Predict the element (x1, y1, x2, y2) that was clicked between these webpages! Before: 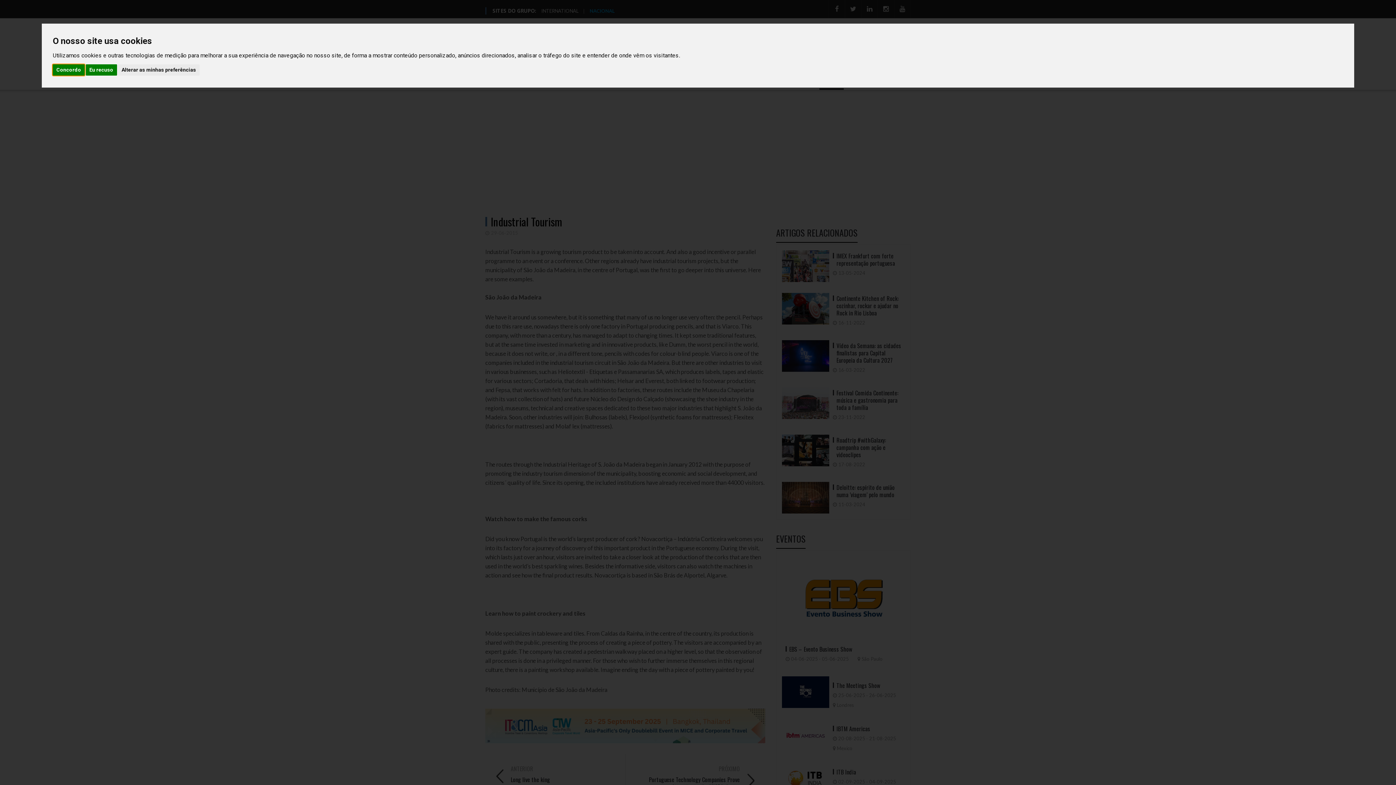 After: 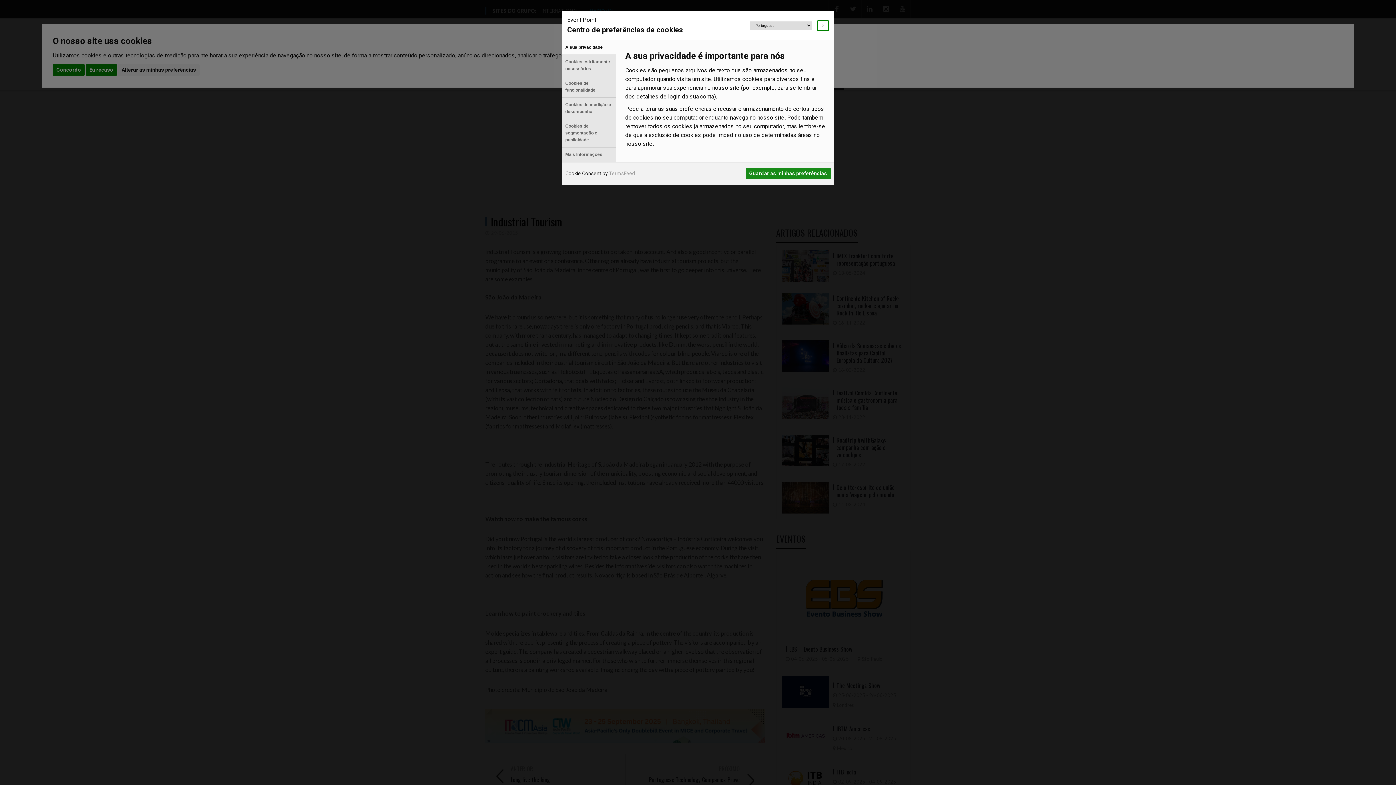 Action: bbox: (117, 64, 199, 75) label: Alterar as minhas preferências